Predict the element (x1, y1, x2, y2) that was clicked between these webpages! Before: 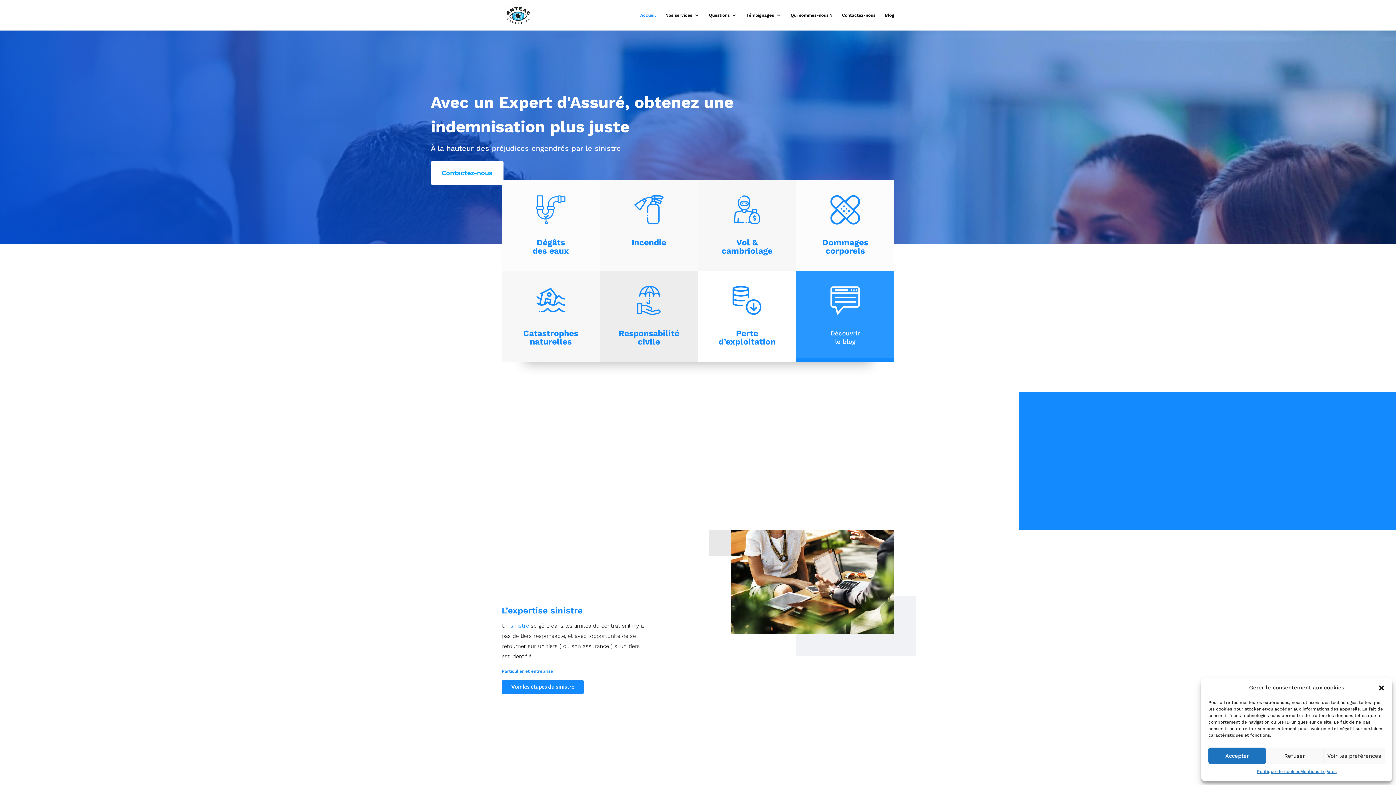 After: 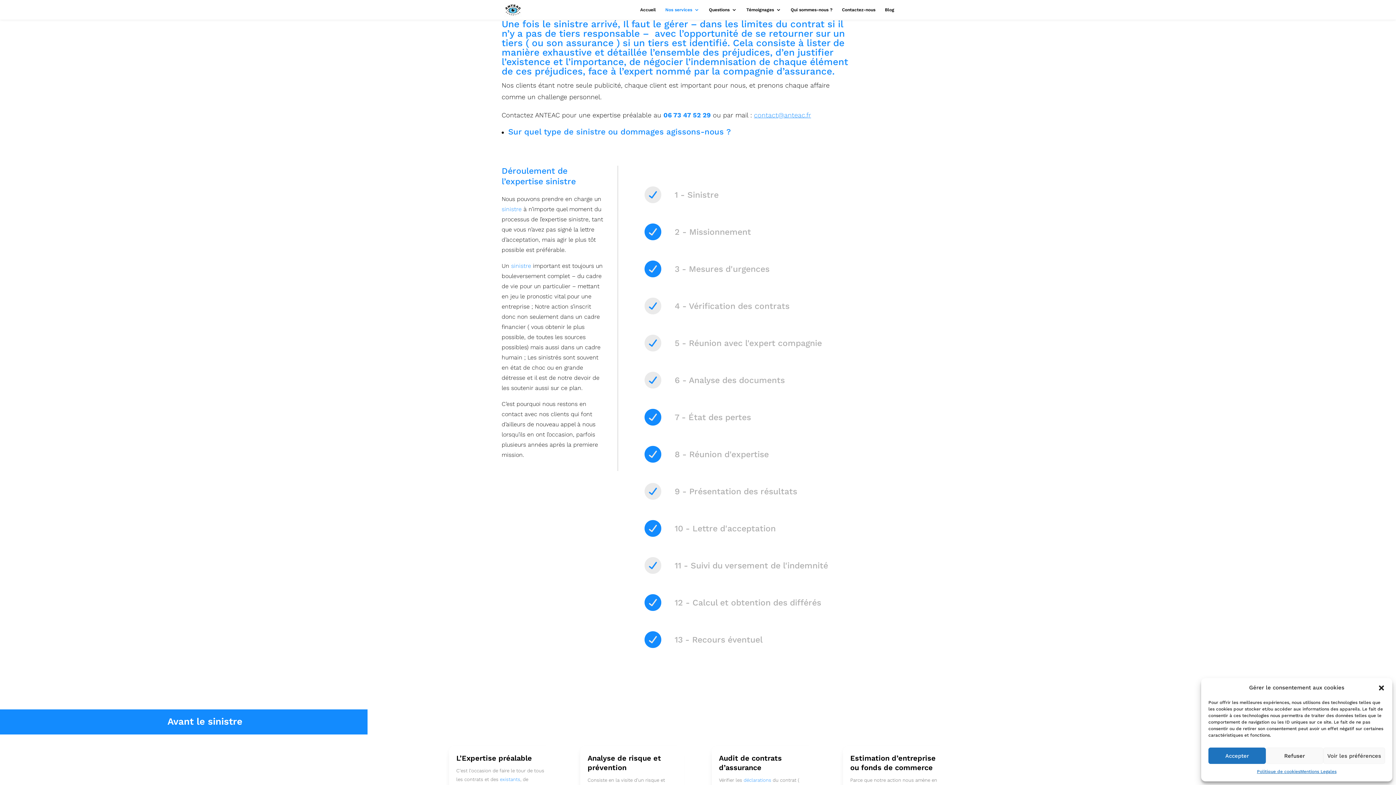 Action: bbox: (501, 680, 584, 694) label: Voir les étapes du sinistre